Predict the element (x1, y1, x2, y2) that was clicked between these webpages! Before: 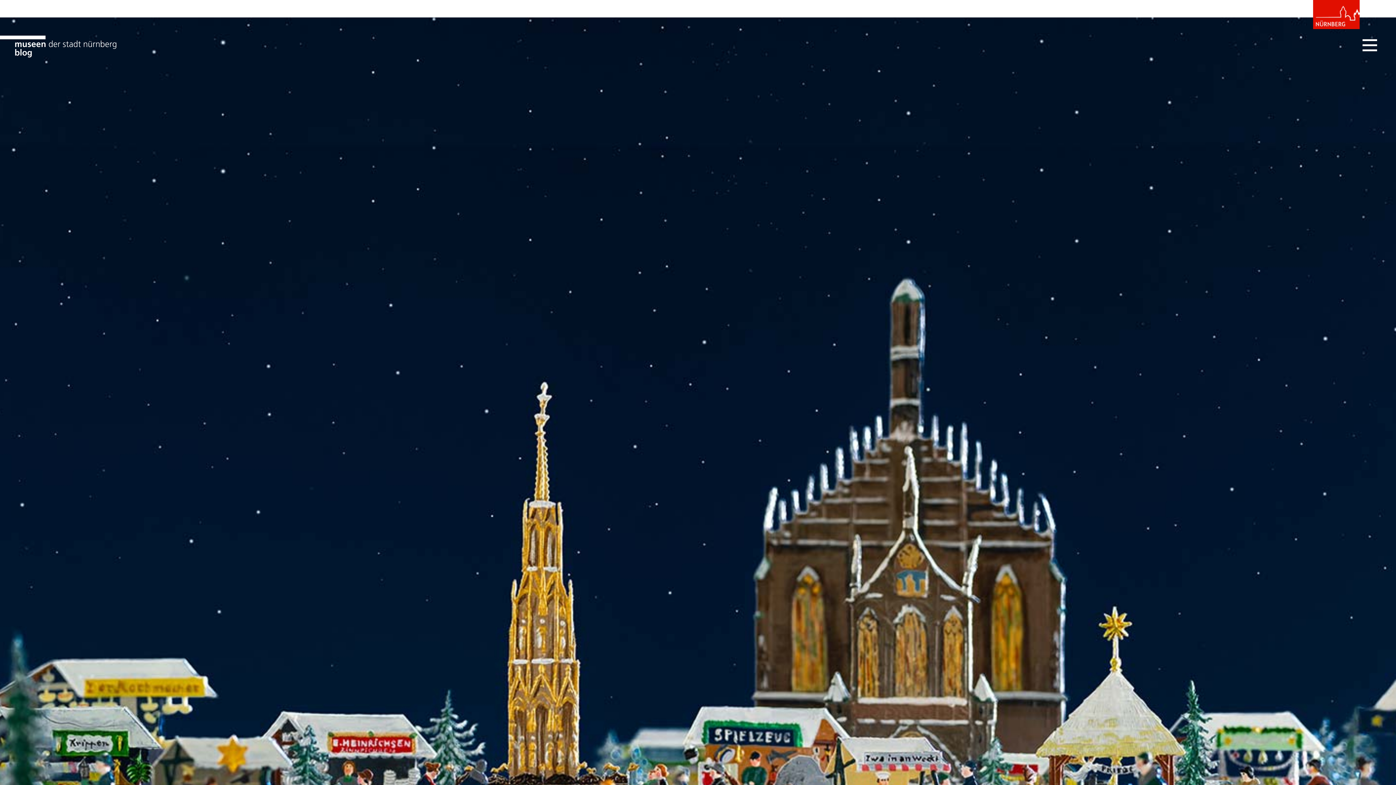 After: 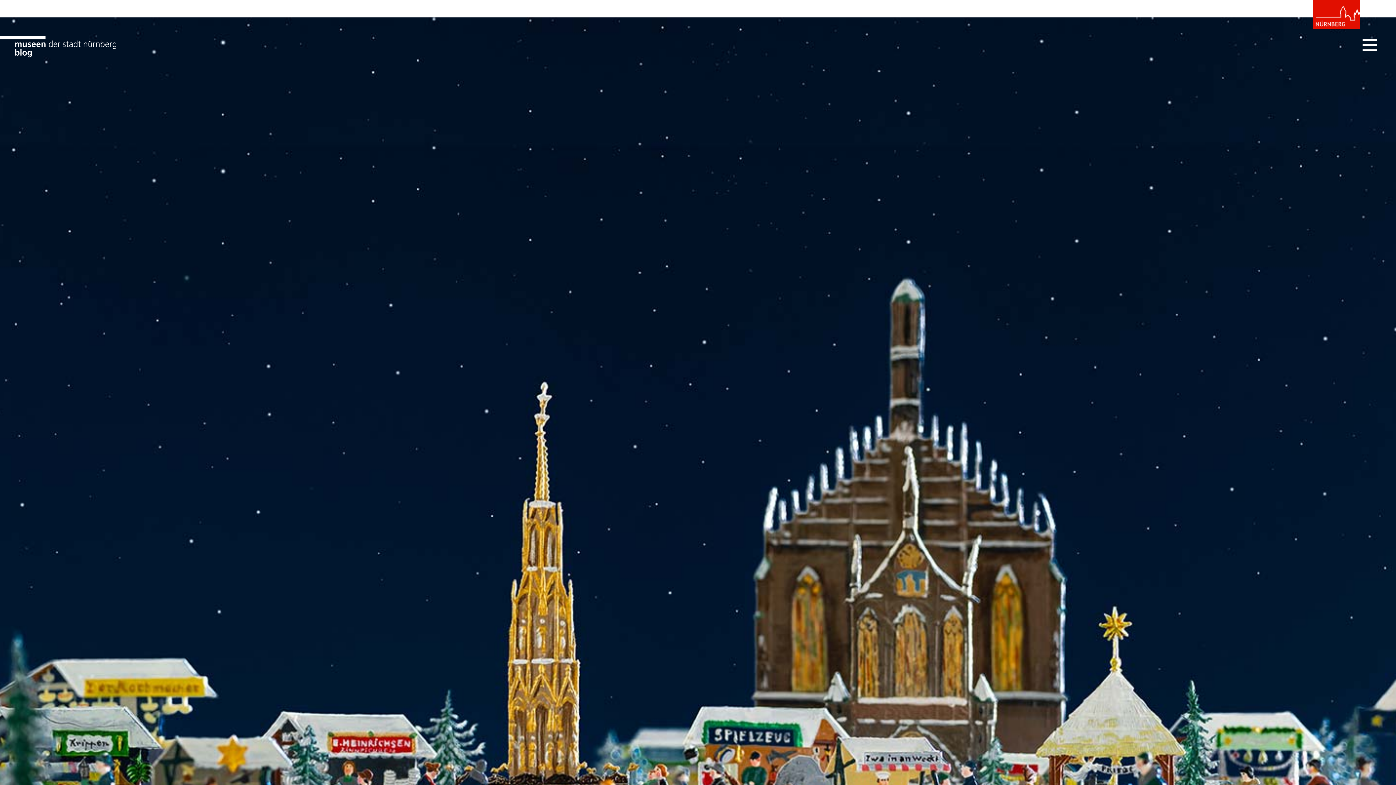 Action: bbox: (1385, 778, 1394, 783)